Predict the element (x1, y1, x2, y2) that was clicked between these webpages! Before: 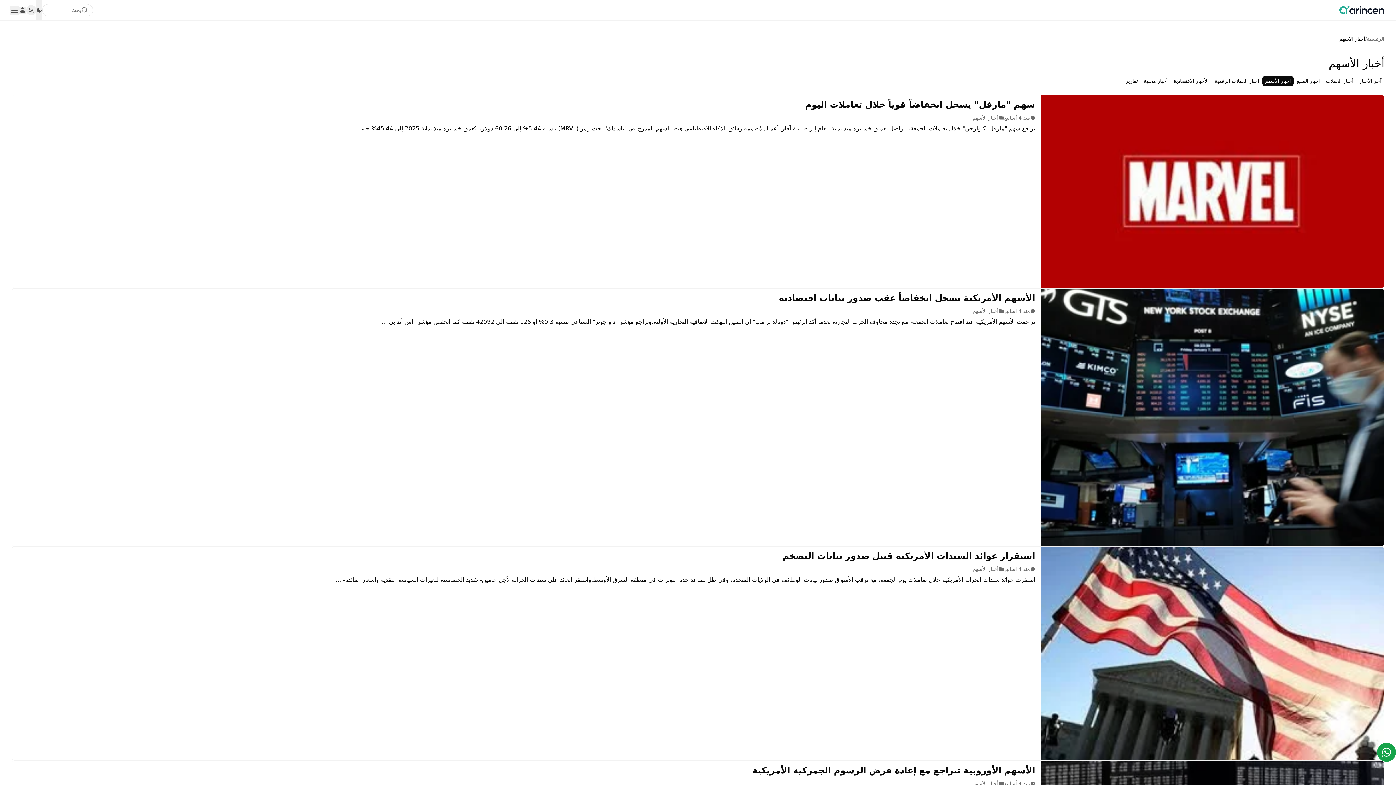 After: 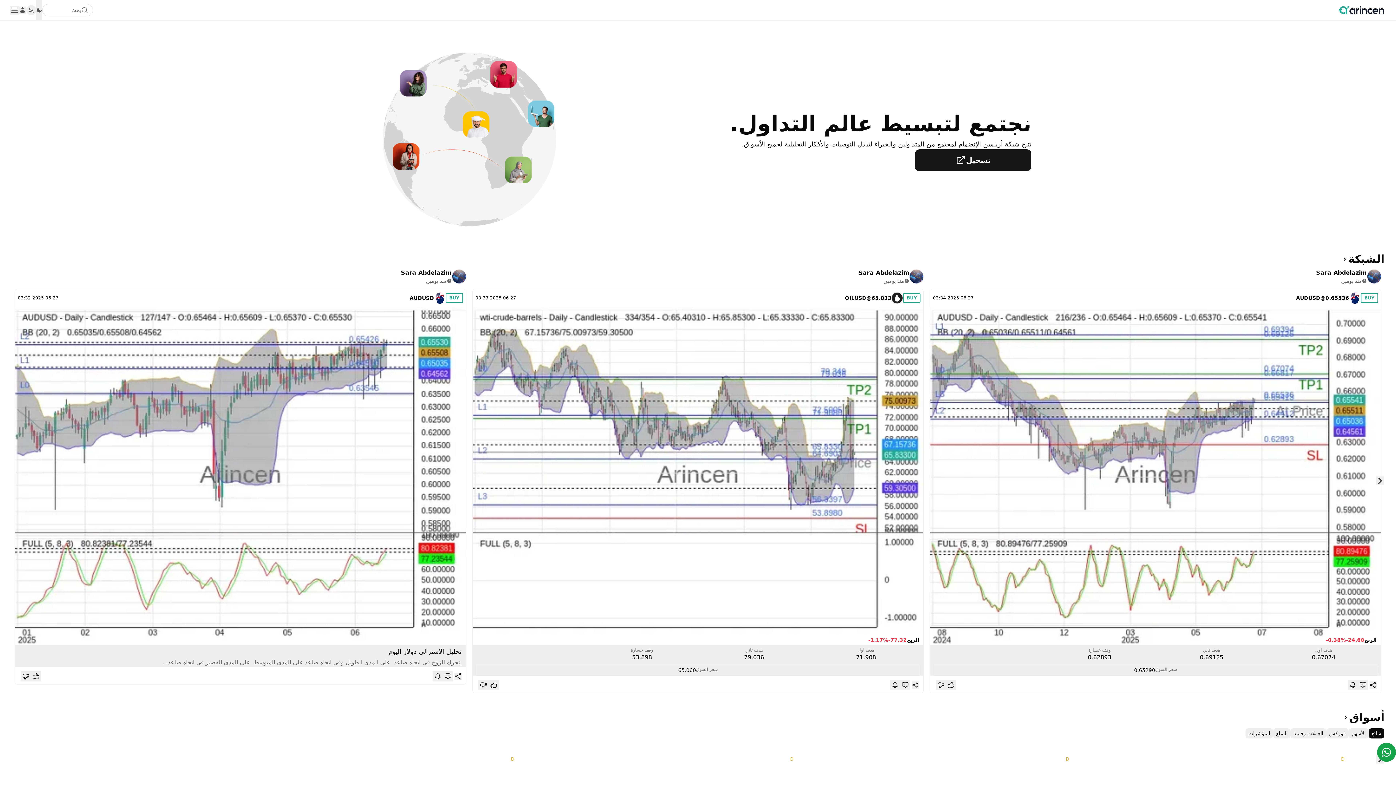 Action: label: الرئيسية bbox: (1367, 36, 1384, 41)